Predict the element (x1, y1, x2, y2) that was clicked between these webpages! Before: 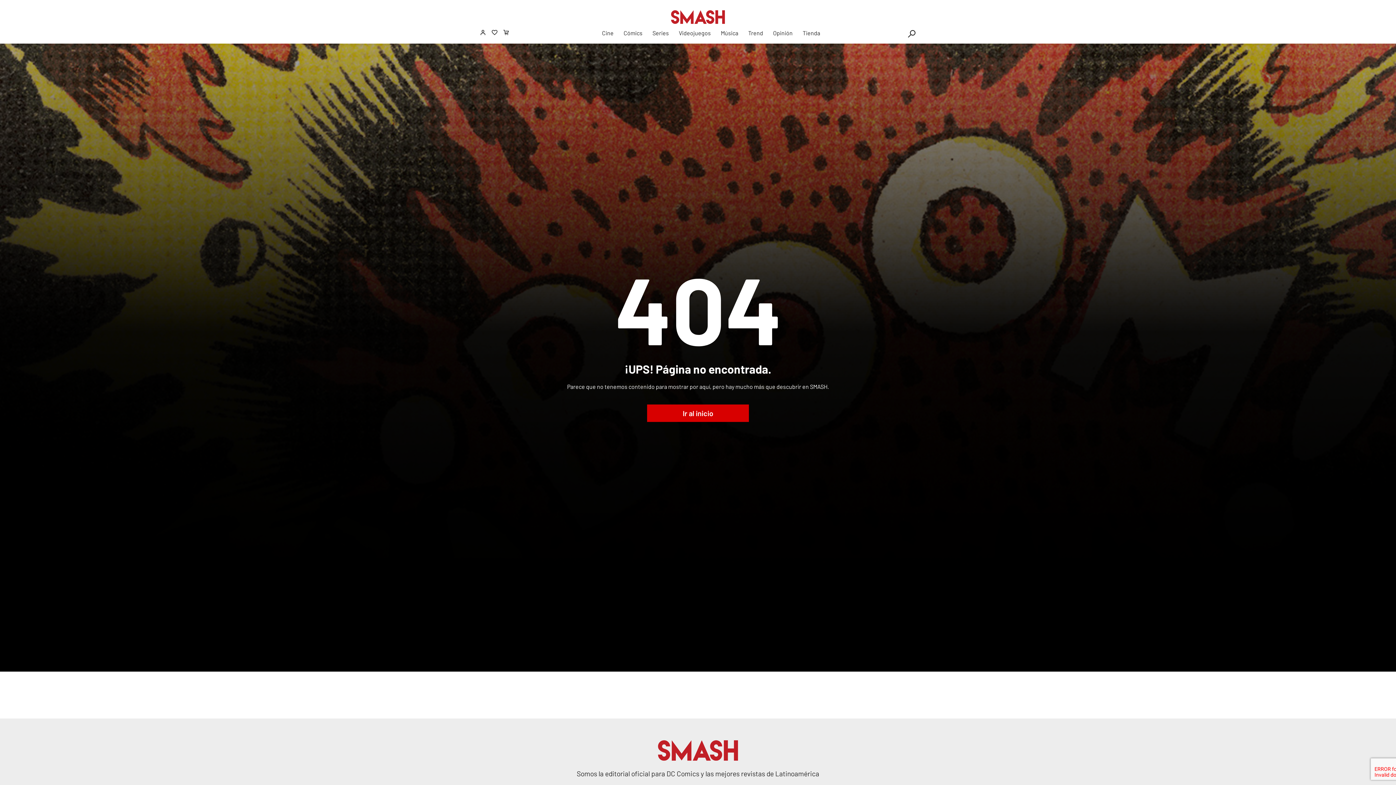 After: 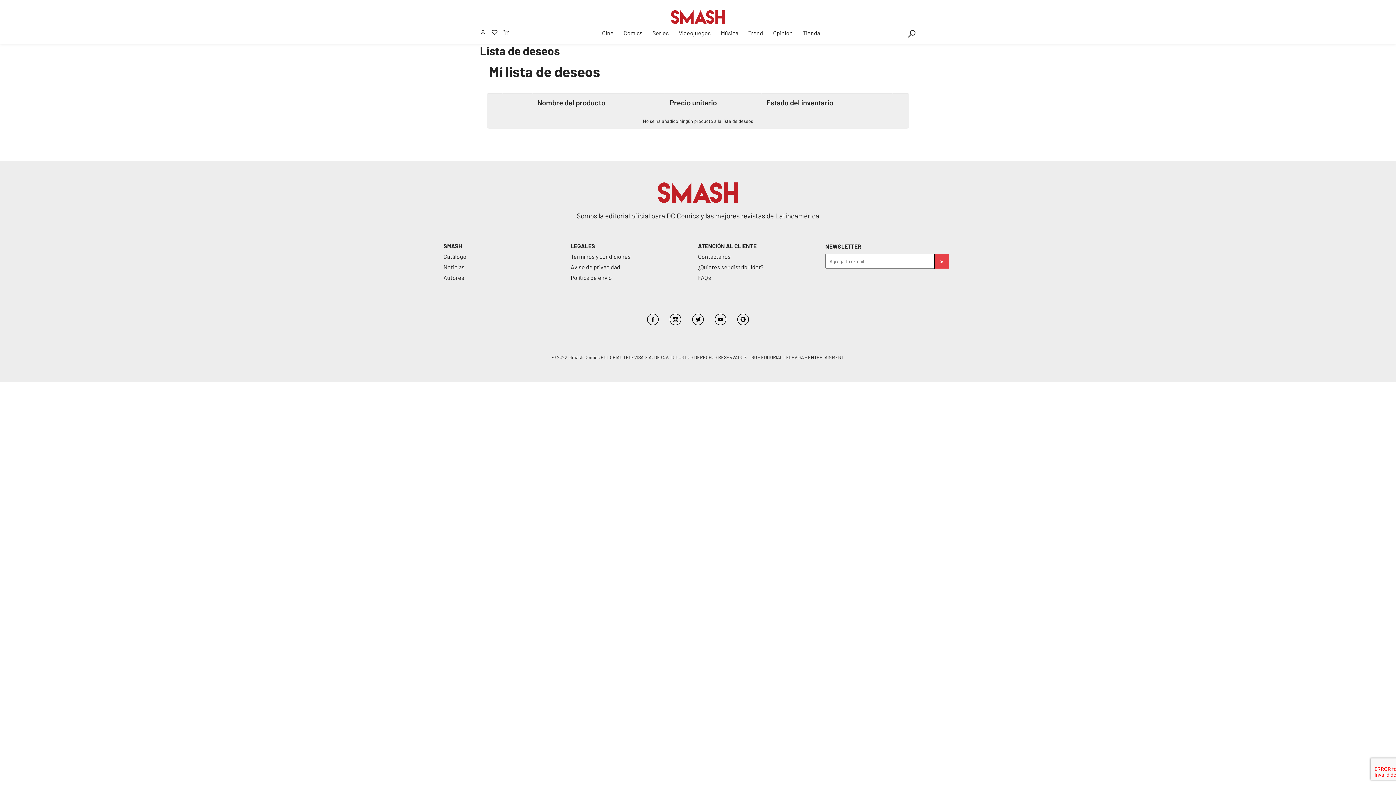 Action: bbox: (491, 29, 497, 36)